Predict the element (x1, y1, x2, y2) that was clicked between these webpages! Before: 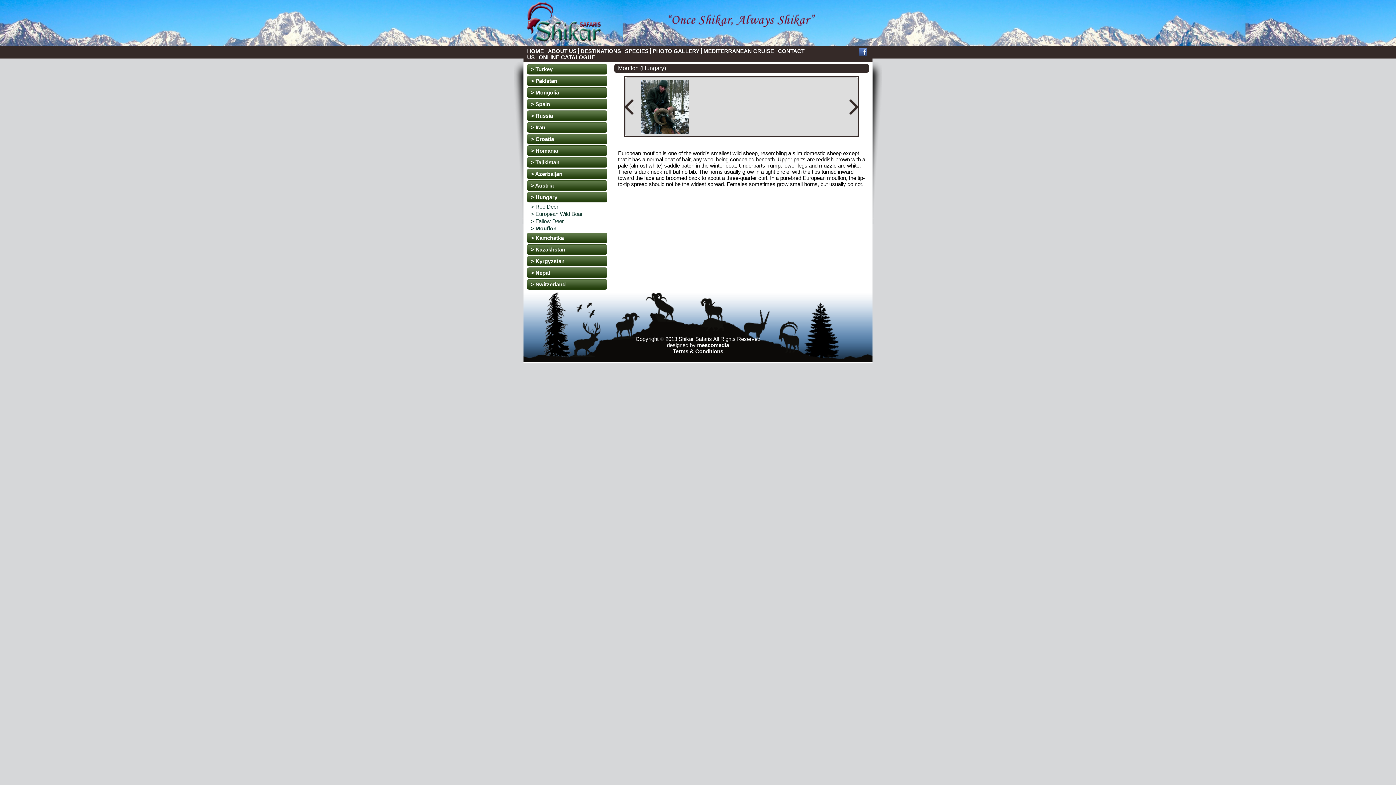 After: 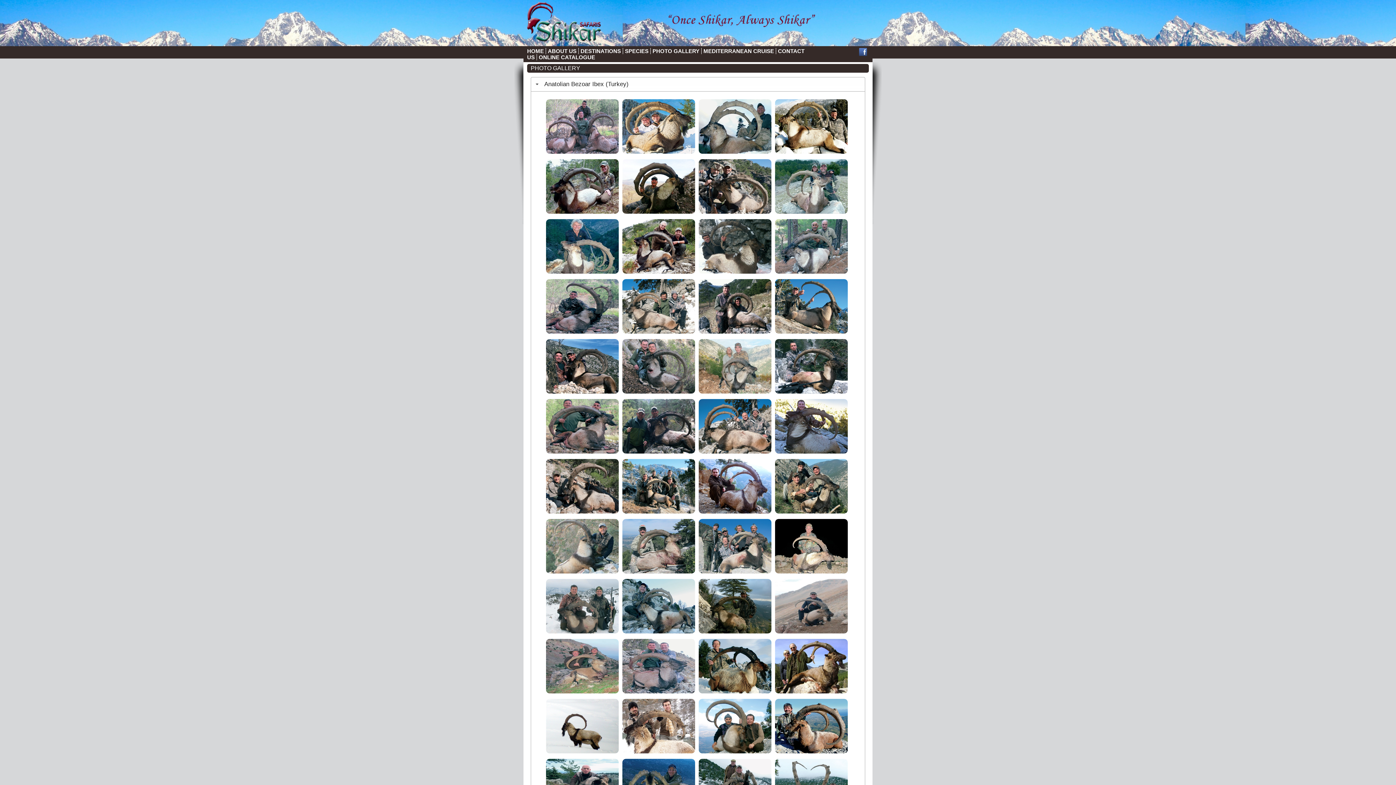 Action: bbox: (652, 48, 699, 54) label: PHOTO GALLERY